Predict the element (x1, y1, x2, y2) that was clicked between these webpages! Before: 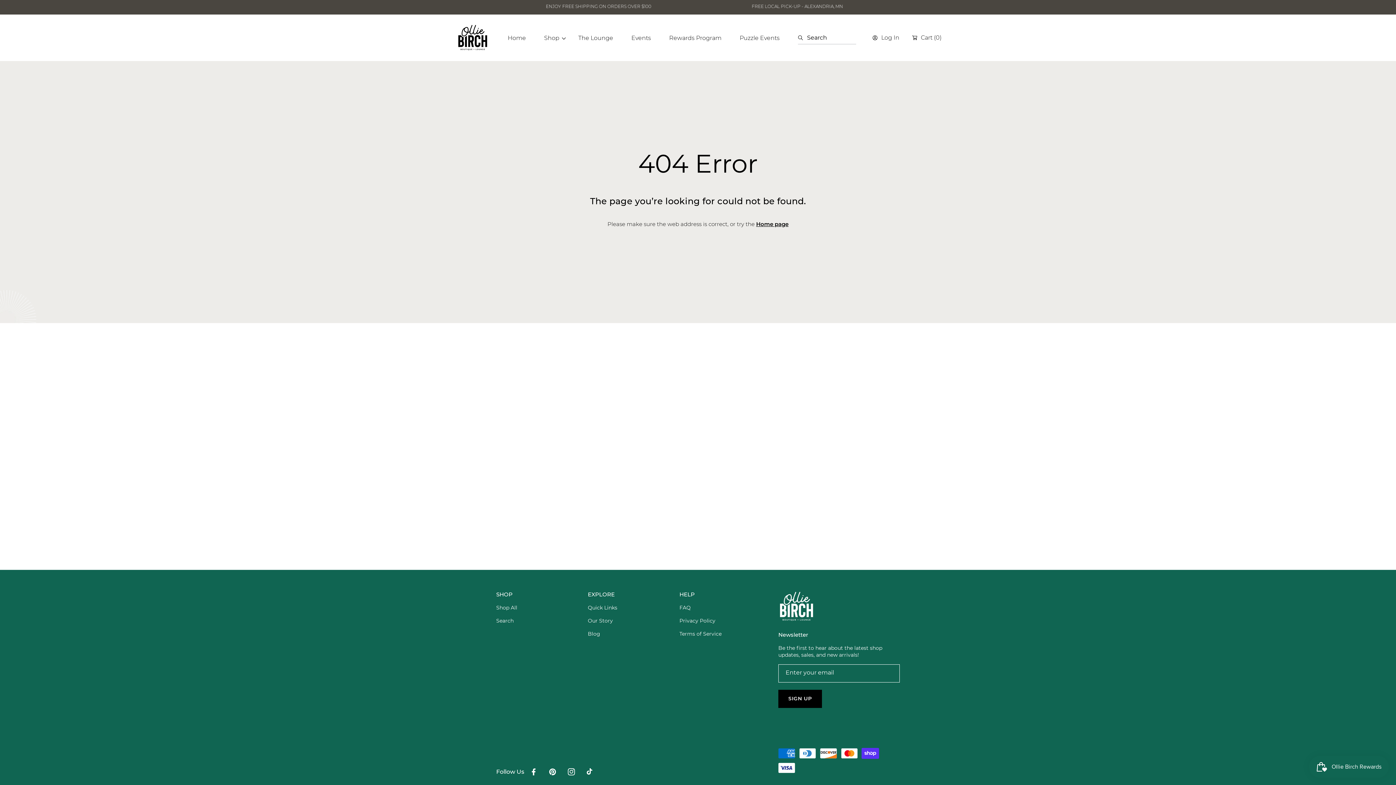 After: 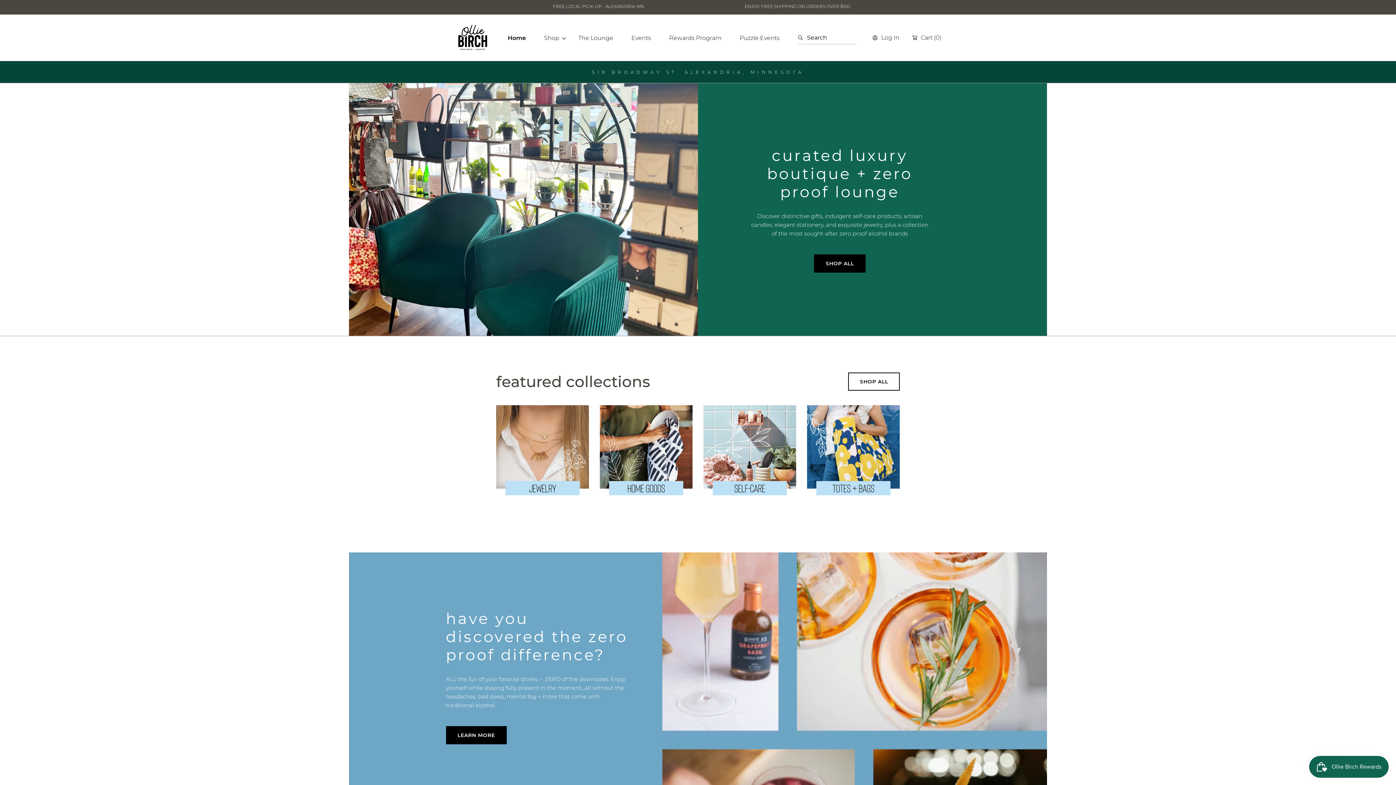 Action: label: Ollie Birch Boutique + Lounge bbox: (454, 21, 490, 53)